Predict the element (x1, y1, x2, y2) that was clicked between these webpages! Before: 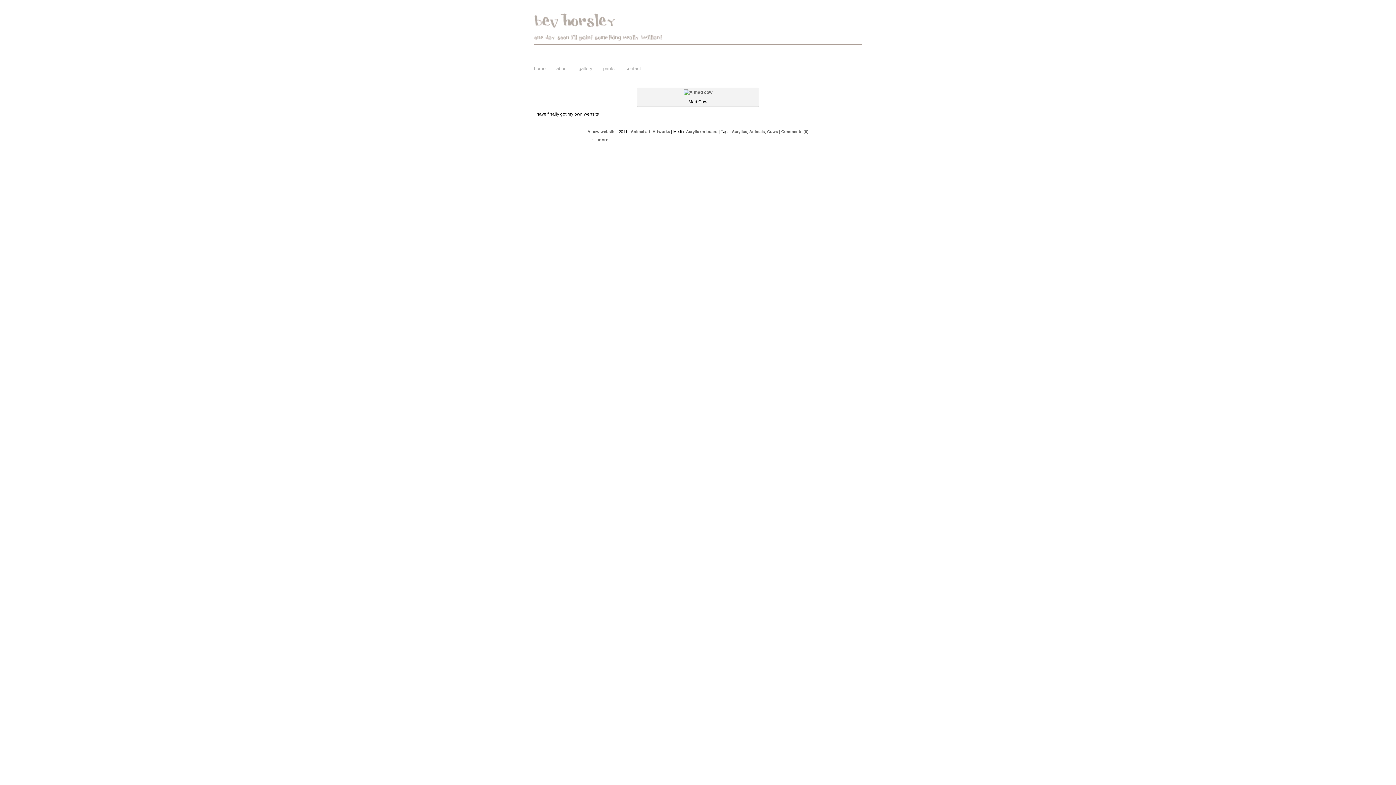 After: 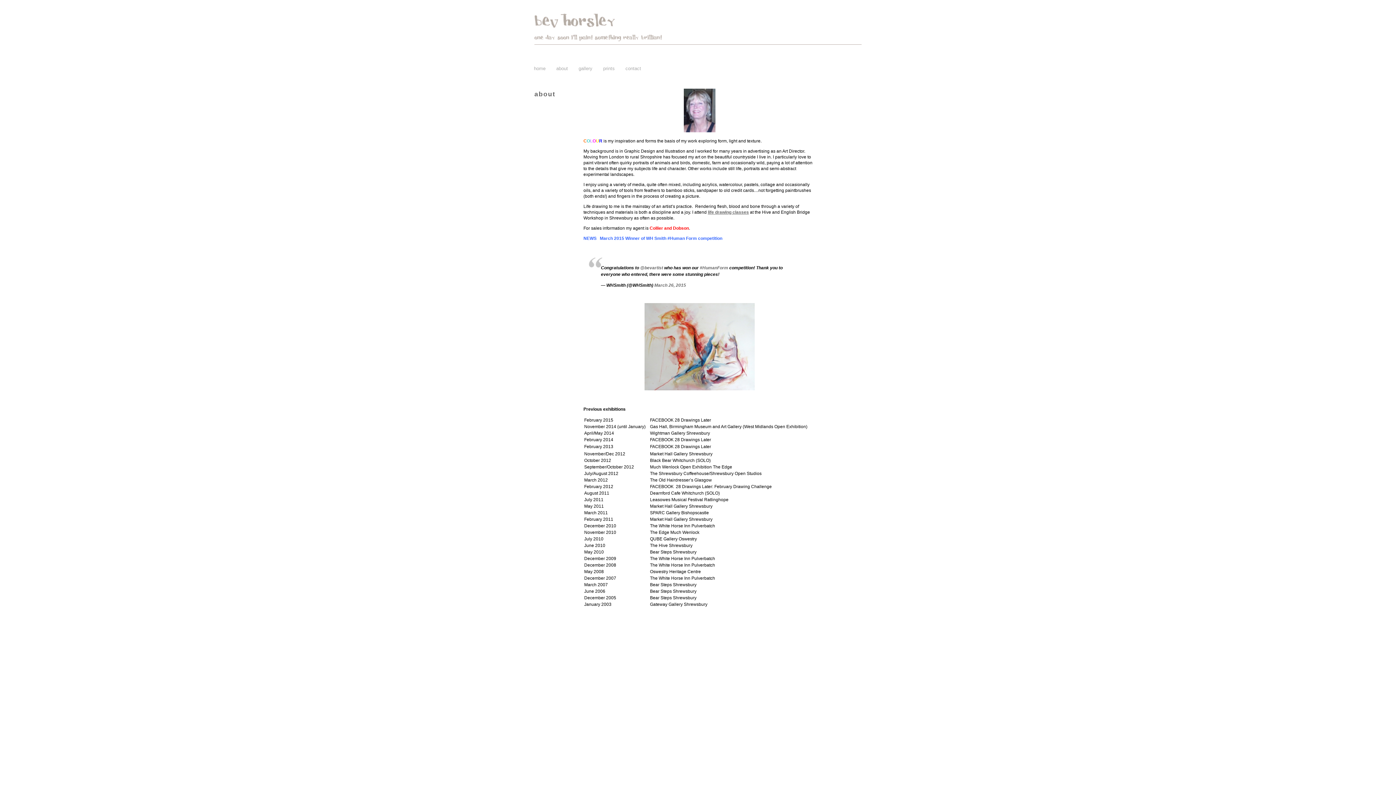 Action: label: about bbox: (551, 63, 572, 74)